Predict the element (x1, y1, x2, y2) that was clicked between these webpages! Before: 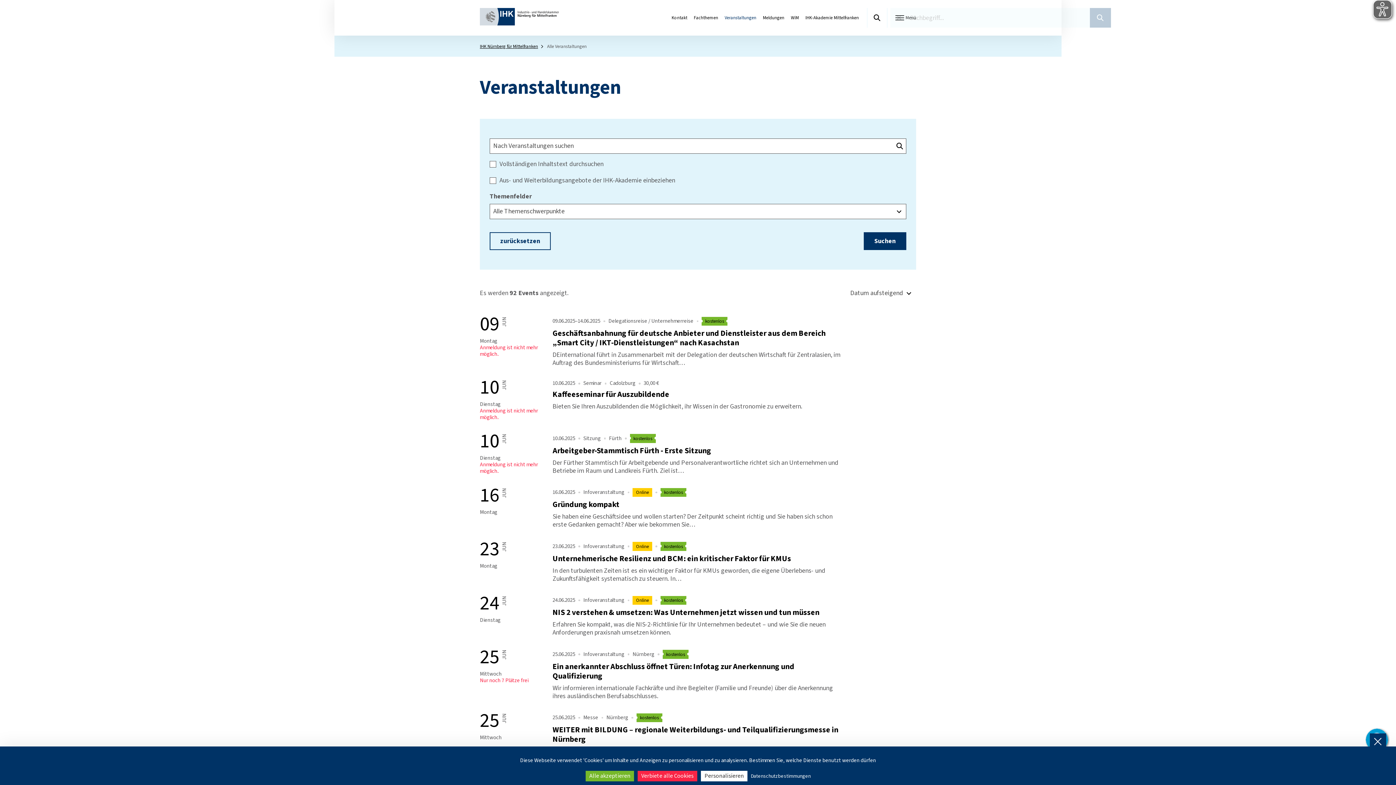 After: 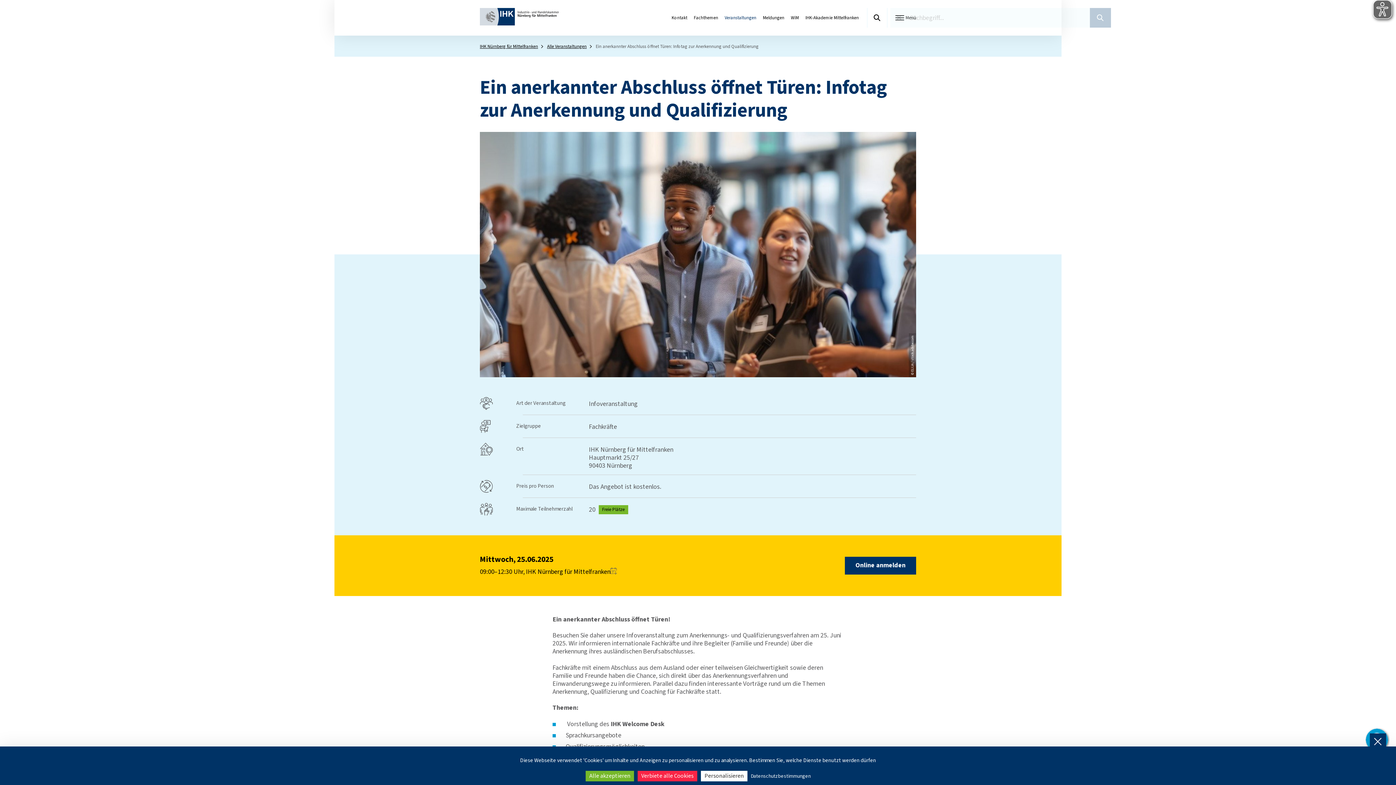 Action: label: Ein anerkannter Abschluss öffnet Türen: Infotag zur Anerkennung und Qualifizierung bbox: (552, 661, 794, 682)